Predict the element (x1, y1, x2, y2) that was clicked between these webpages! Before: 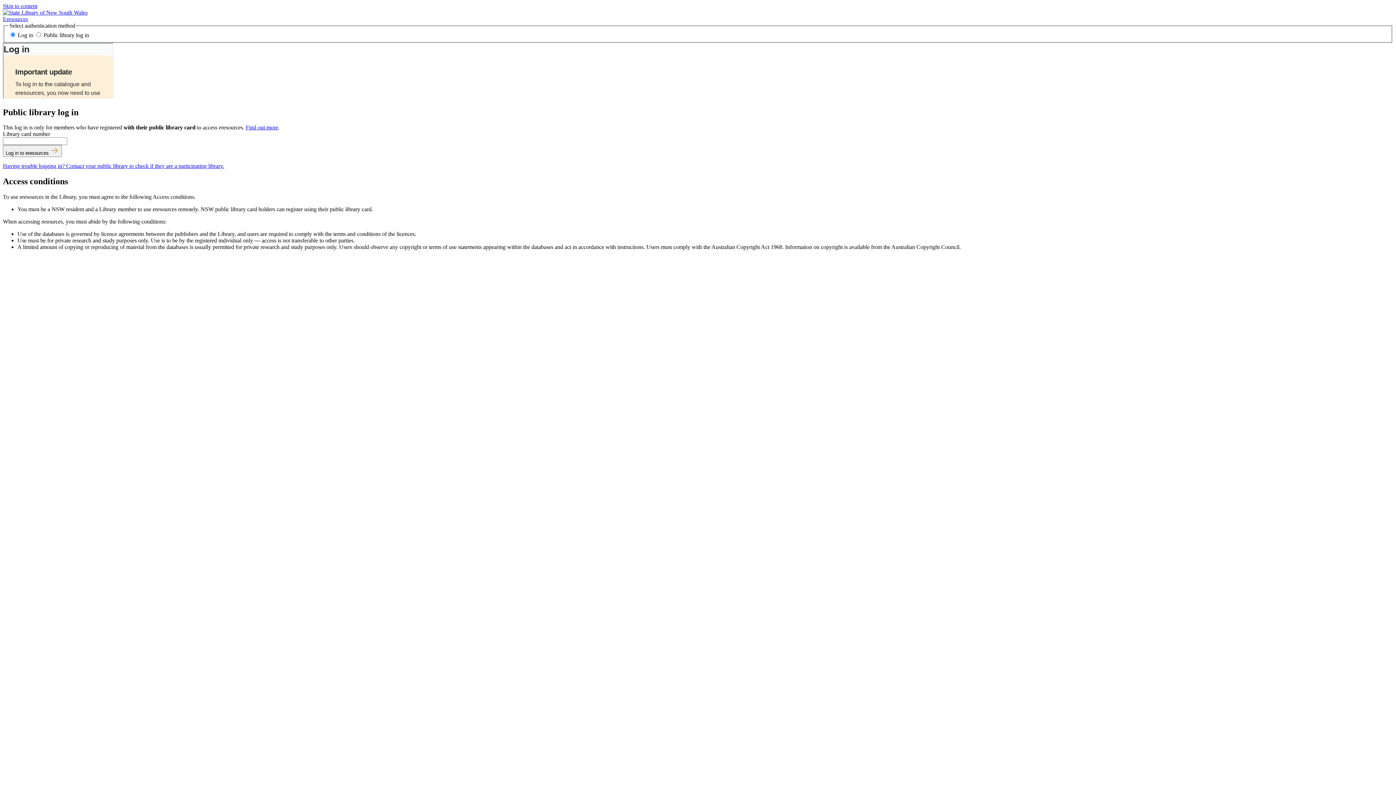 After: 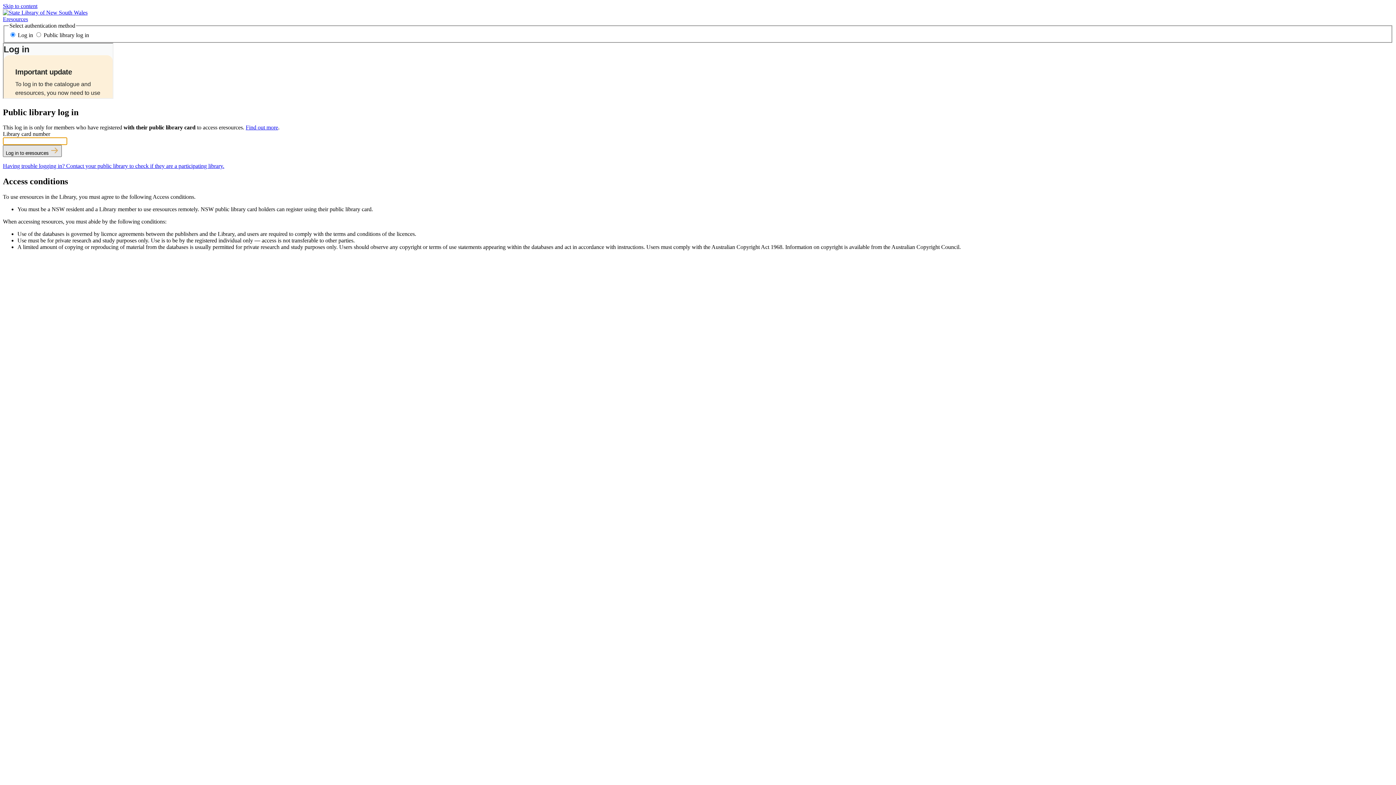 Action: label: Log in to eresources  bbox: (2, 145, 61, 157)